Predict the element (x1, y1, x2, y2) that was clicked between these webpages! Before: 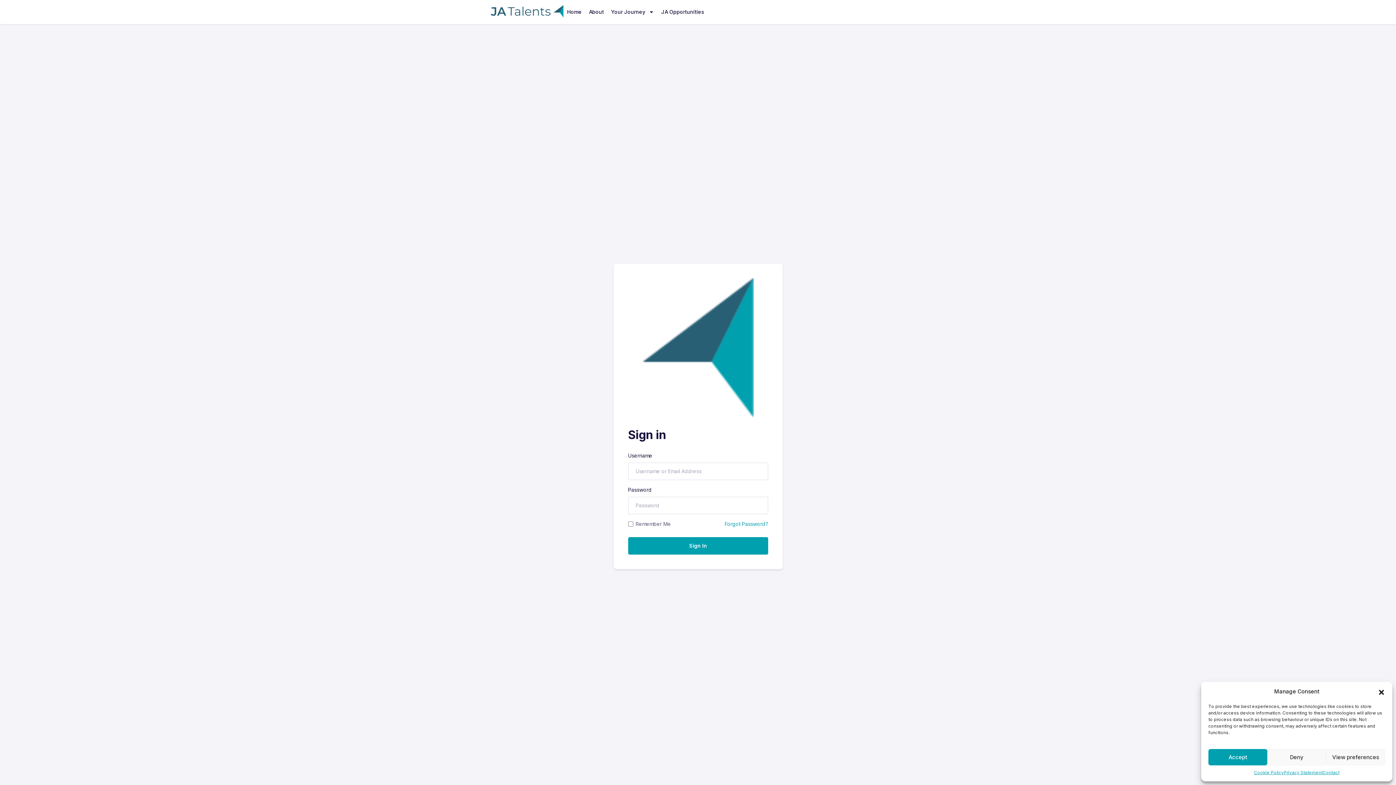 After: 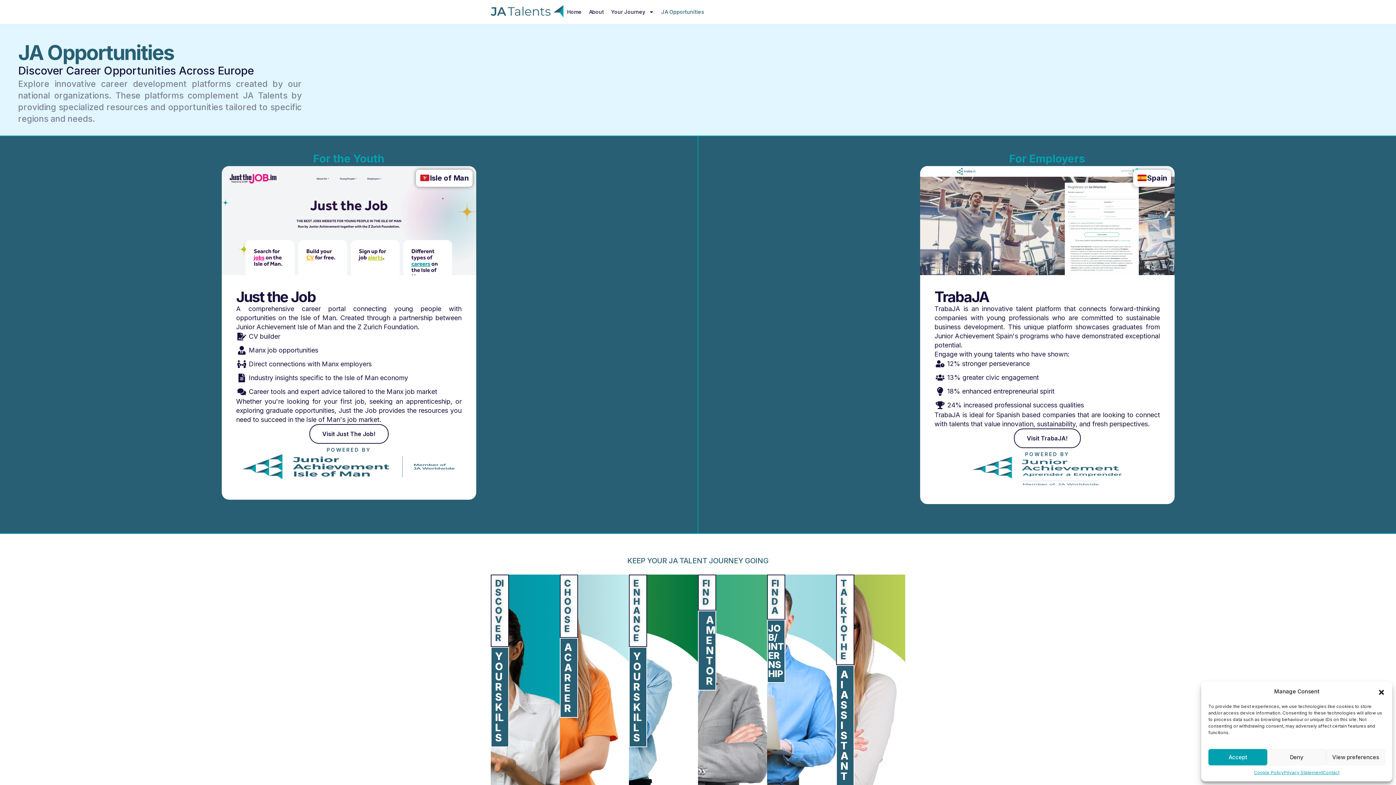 Action: label: JA Opportunities bbox: (657, 3, 708, 20)